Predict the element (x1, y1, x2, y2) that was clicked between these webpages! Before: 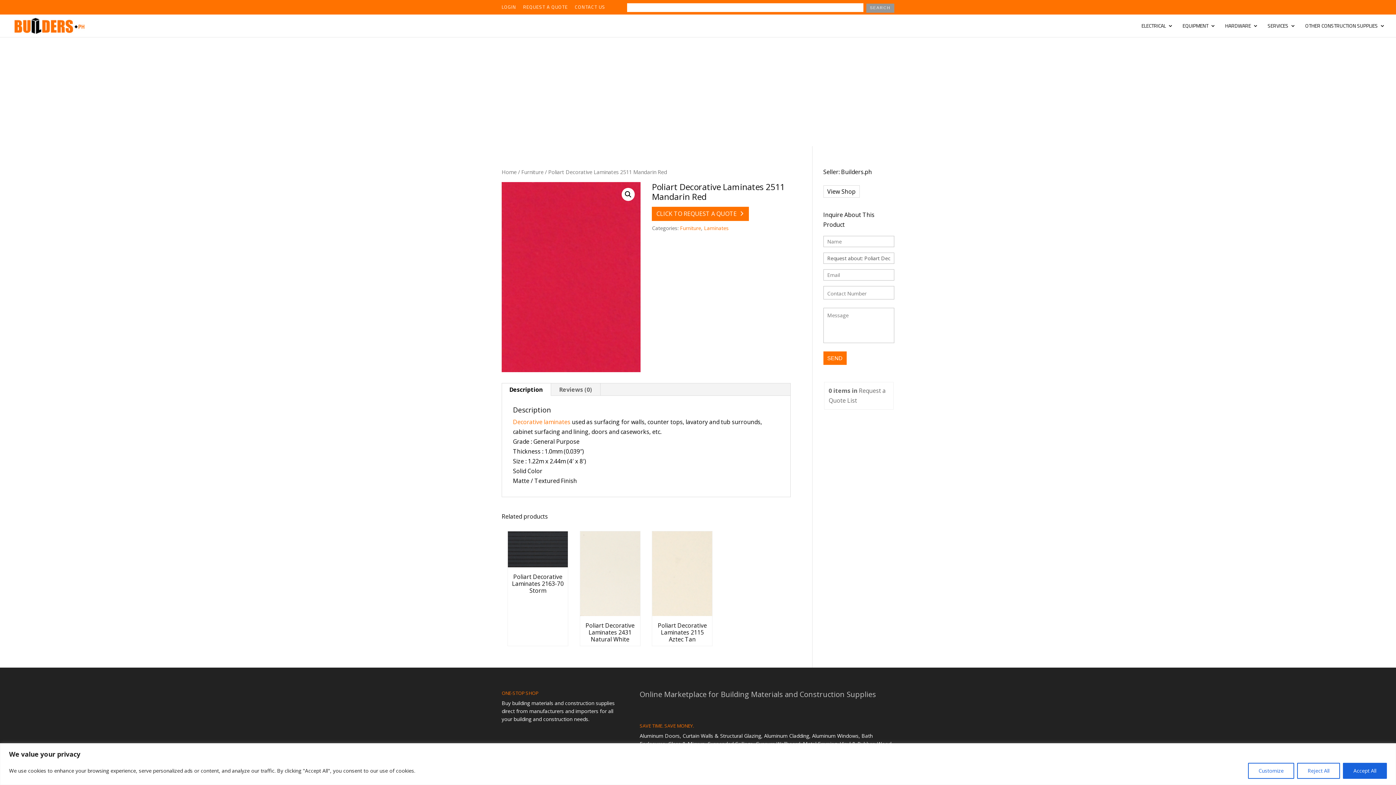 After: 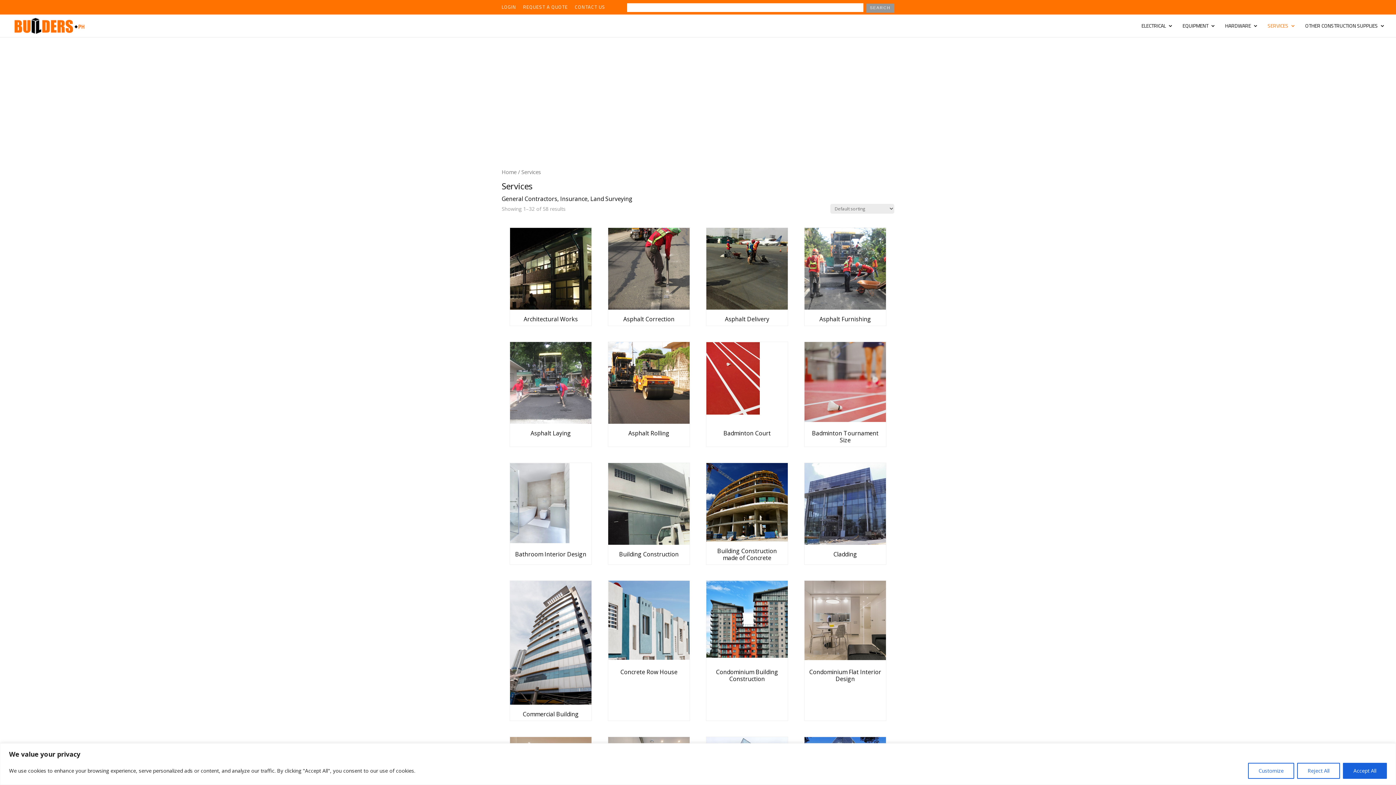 Action: bbox: (1268, 23, 1296, 37) label: SERVICES